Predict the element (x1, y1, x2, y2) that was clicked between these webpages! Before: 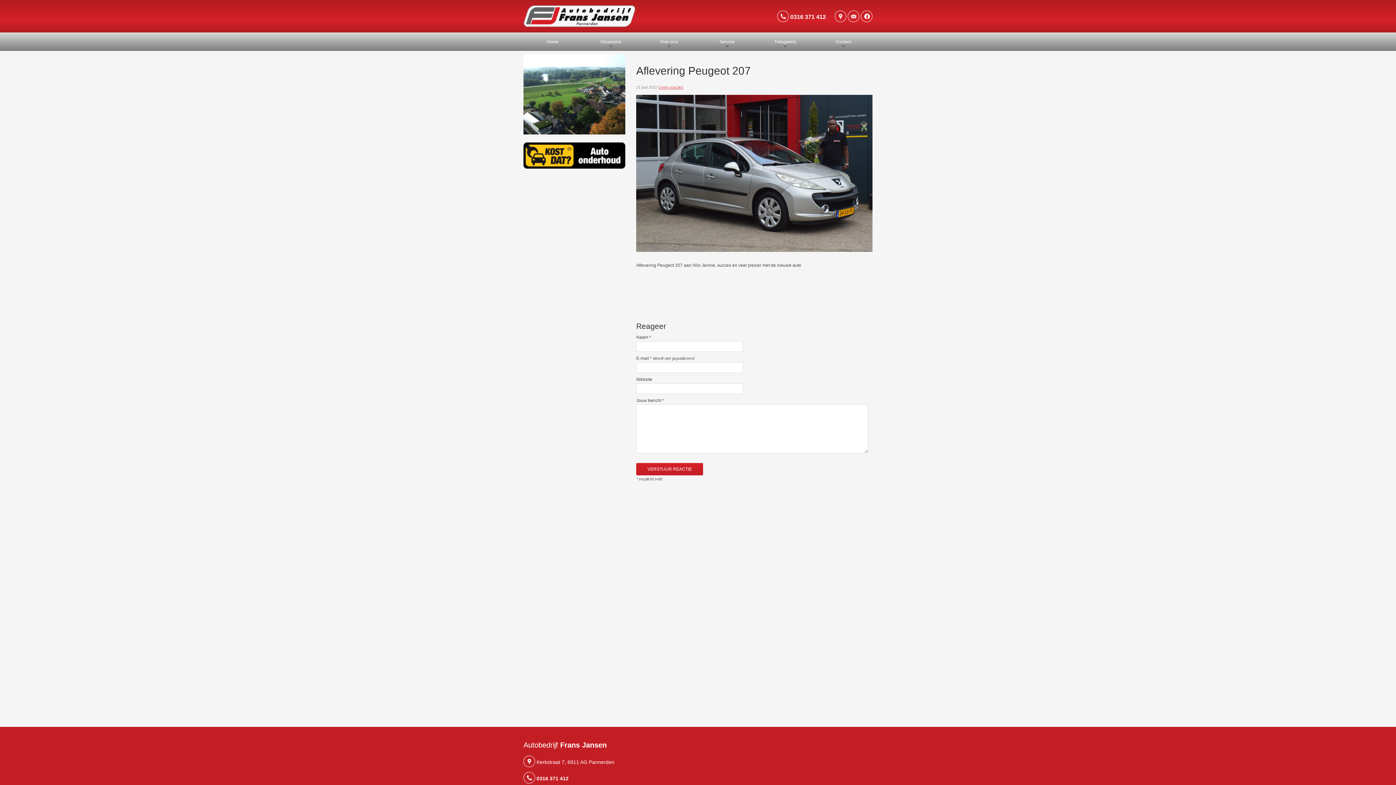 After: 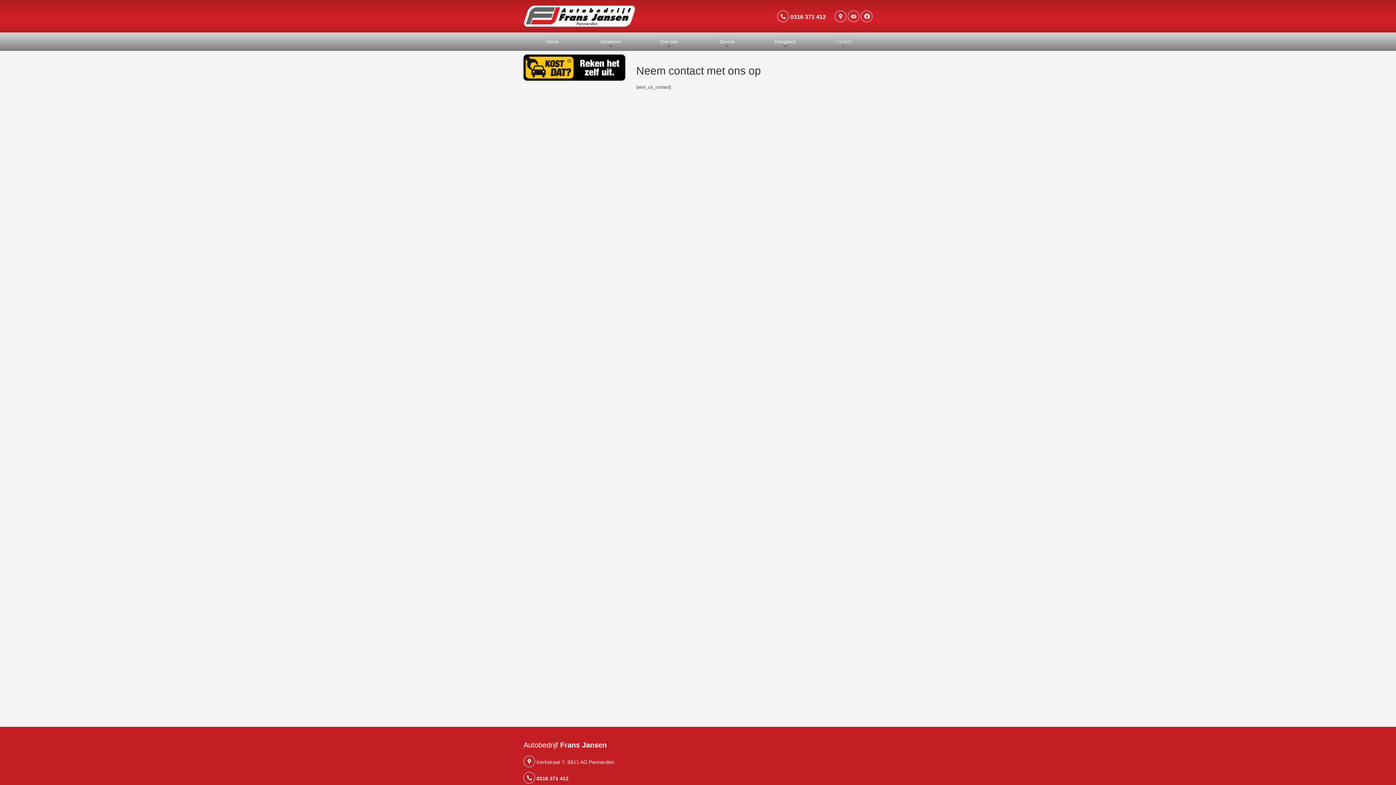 Action: bbox: (834, 9, 846, 20)